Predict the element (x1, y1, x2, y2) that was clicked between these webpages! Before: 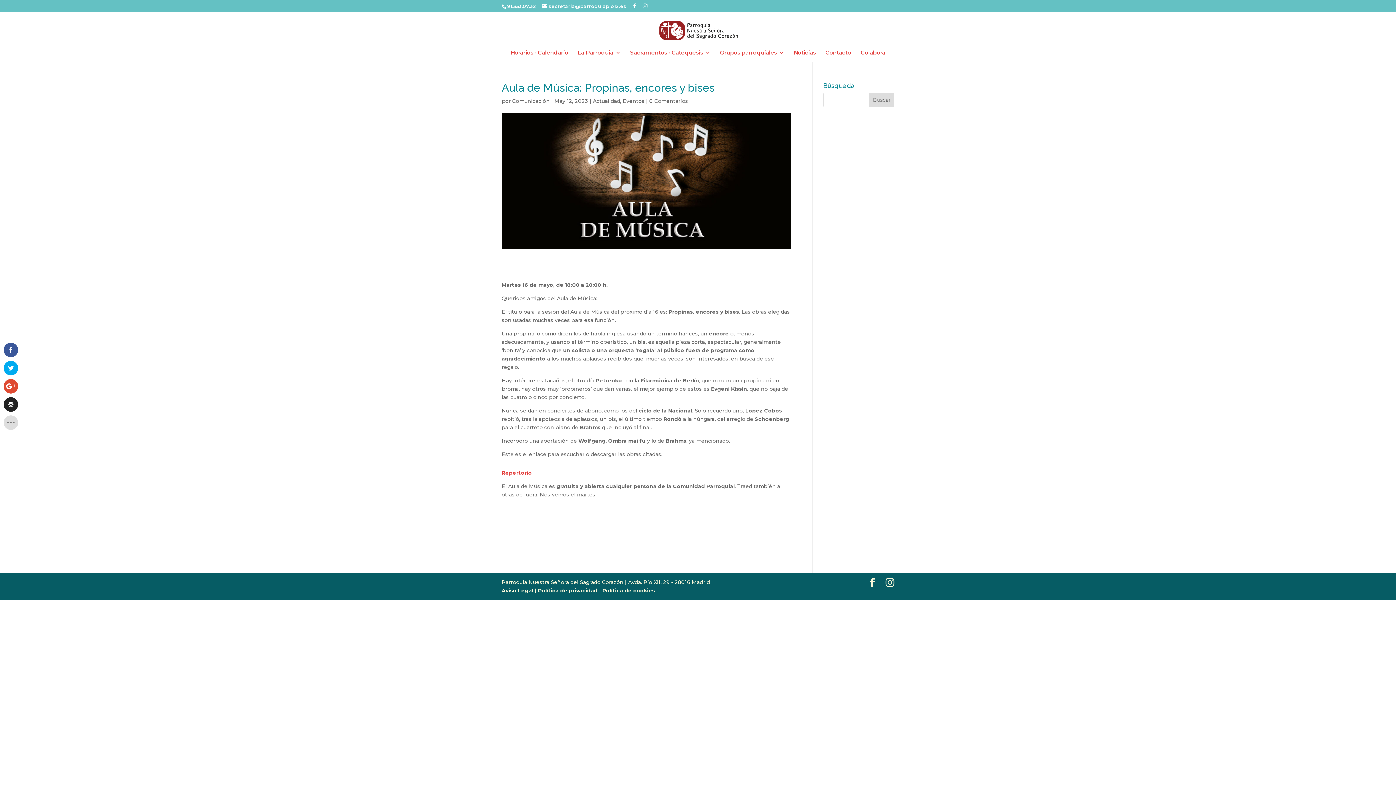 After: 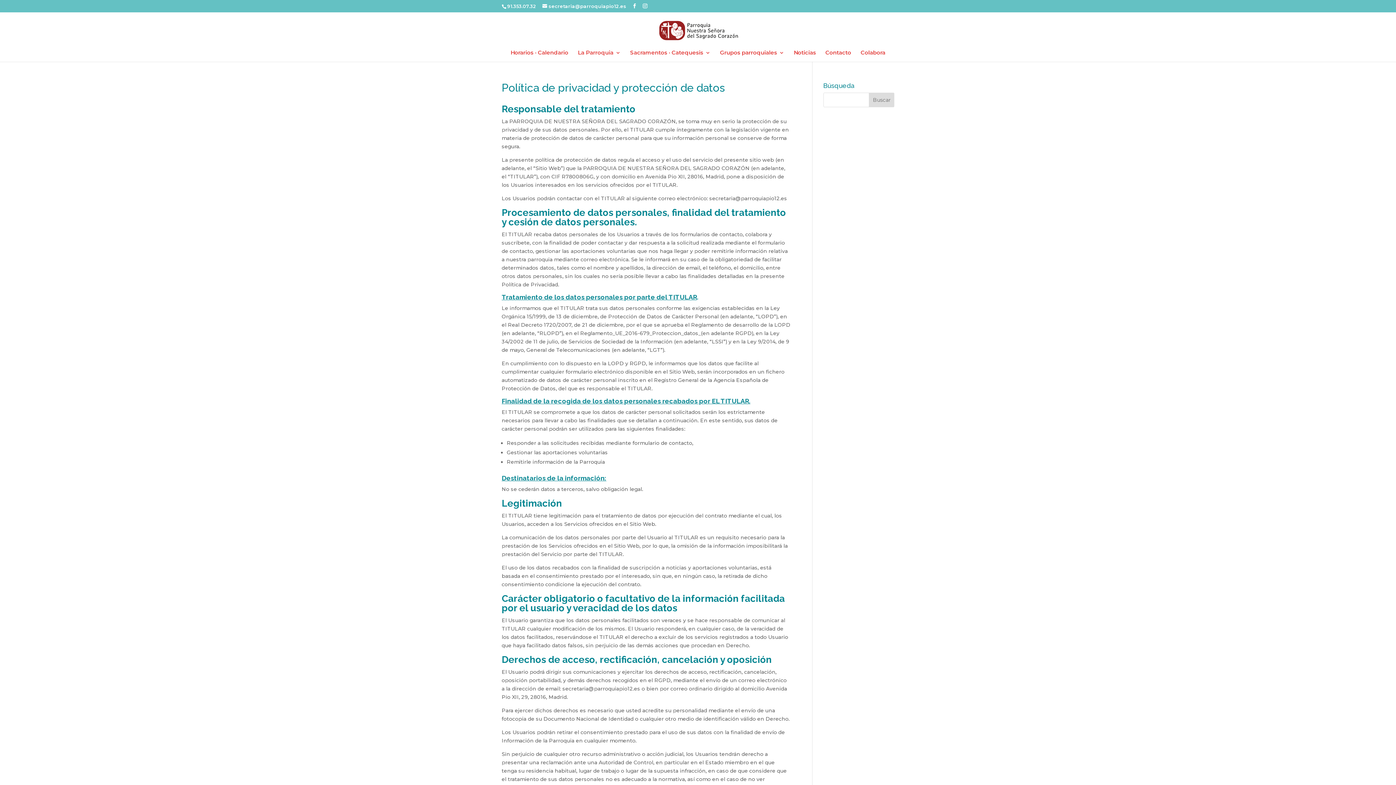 Action: label: Política de privacidad bbox: (538, 587, 597, 594)